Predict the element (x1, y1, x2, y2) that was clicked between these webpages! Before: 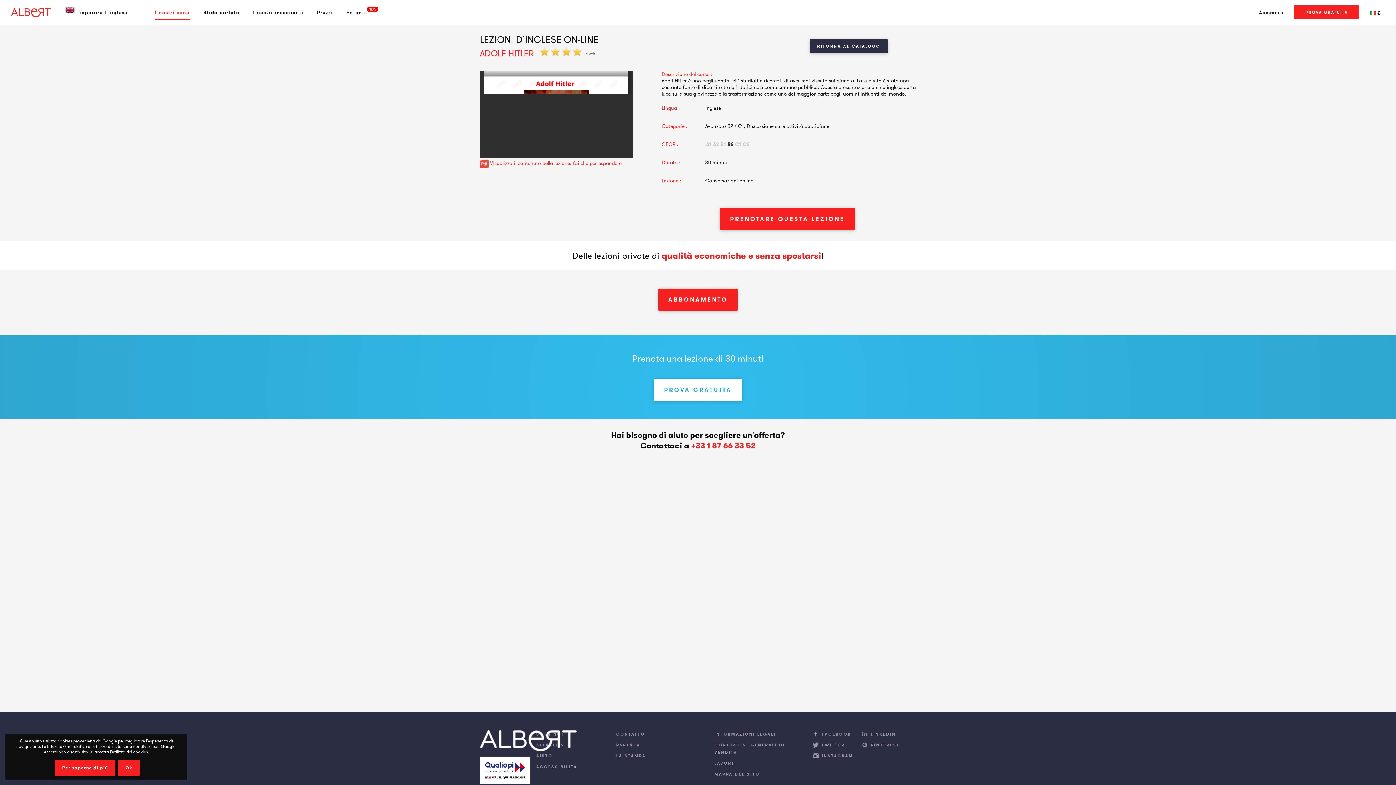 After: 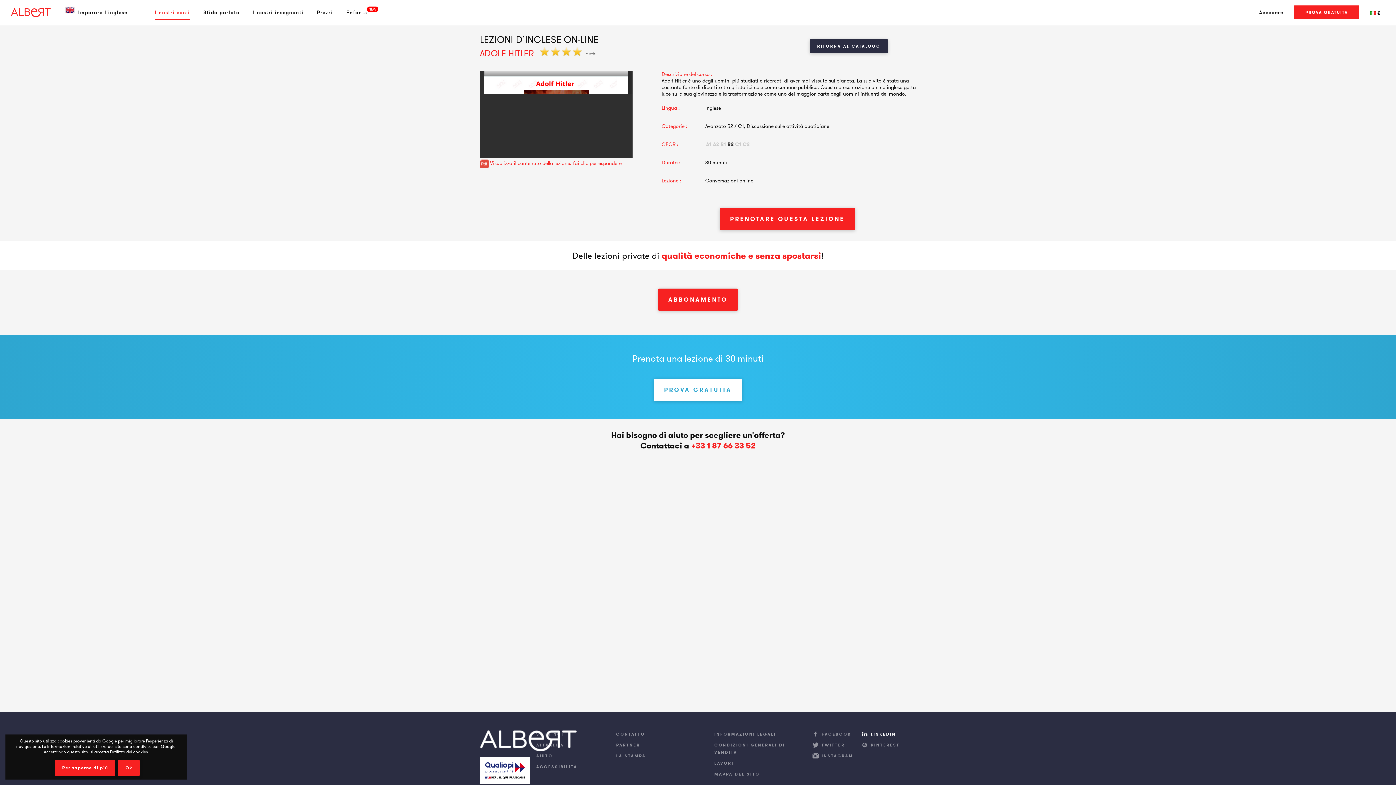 Action: label: LINKEDIN bbox: (861, 732, 907, 741)